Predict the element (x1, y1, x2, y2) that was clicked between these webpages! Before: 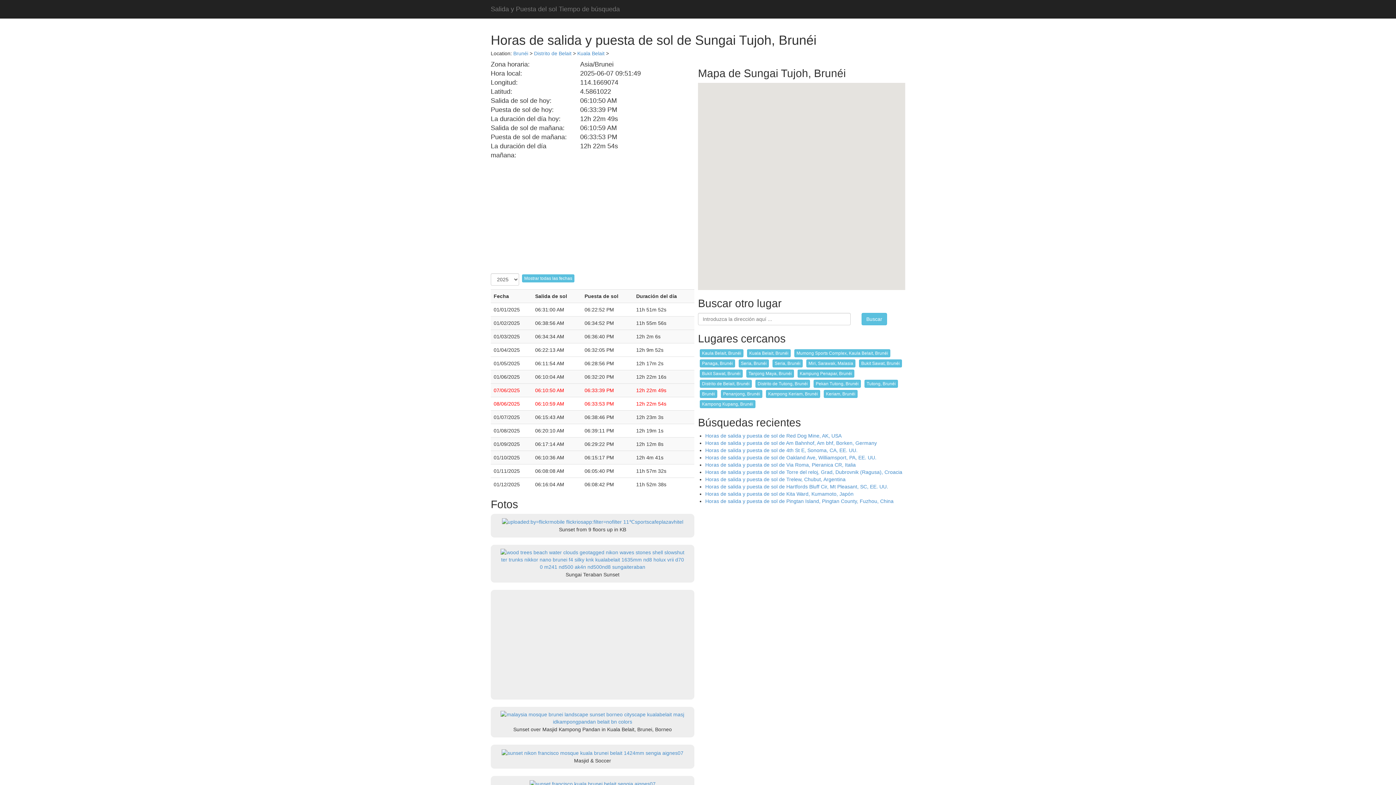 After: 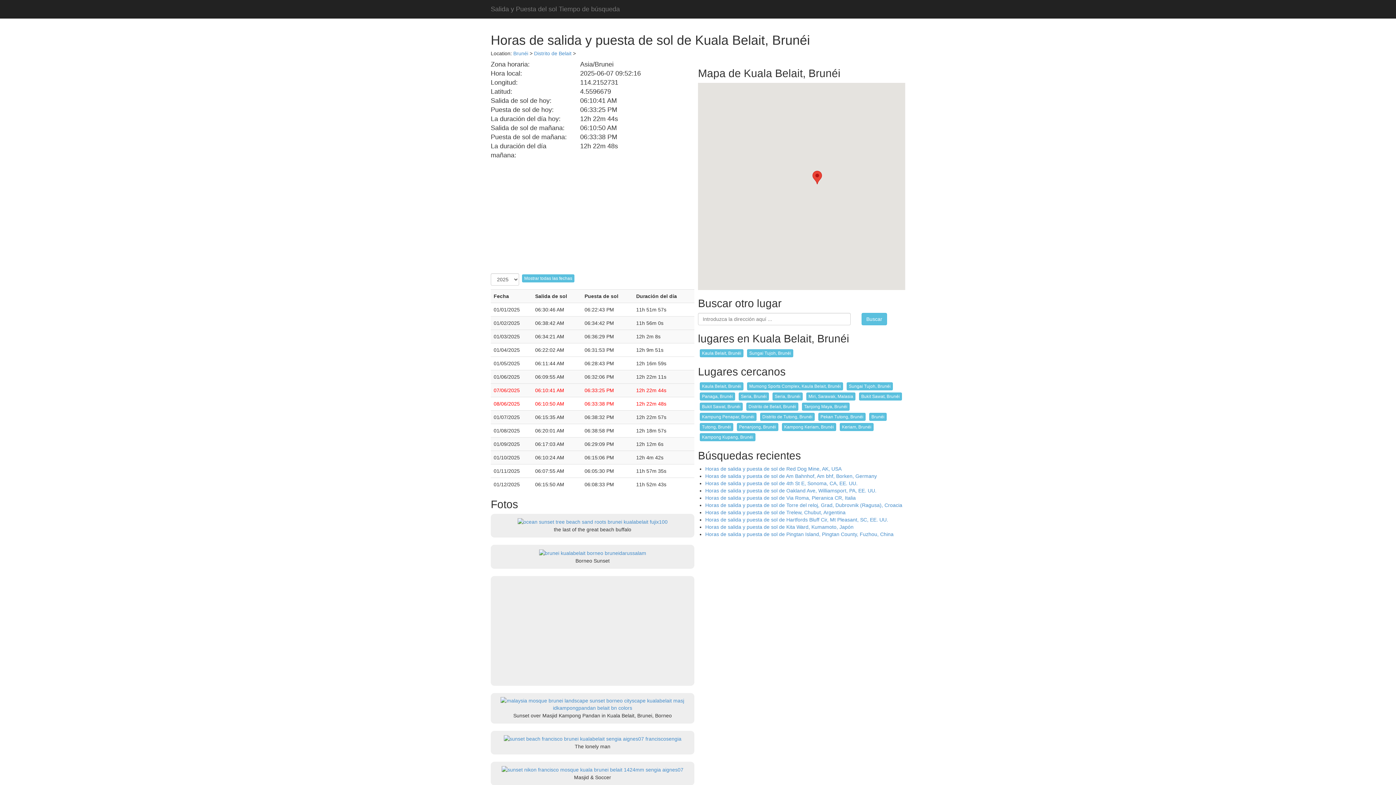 Action: label: Kuala Belait, Brunéi bbox: (747, 349, 790, 357)